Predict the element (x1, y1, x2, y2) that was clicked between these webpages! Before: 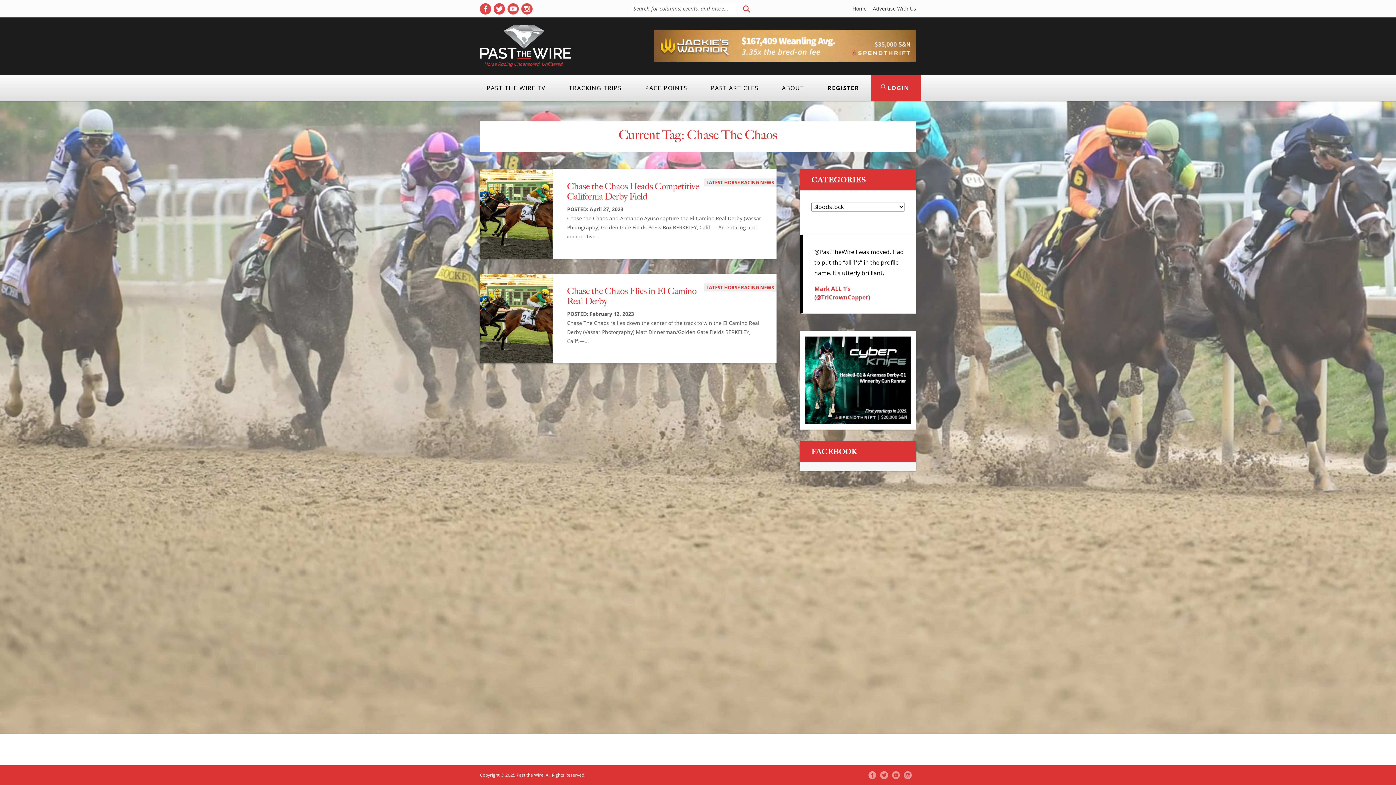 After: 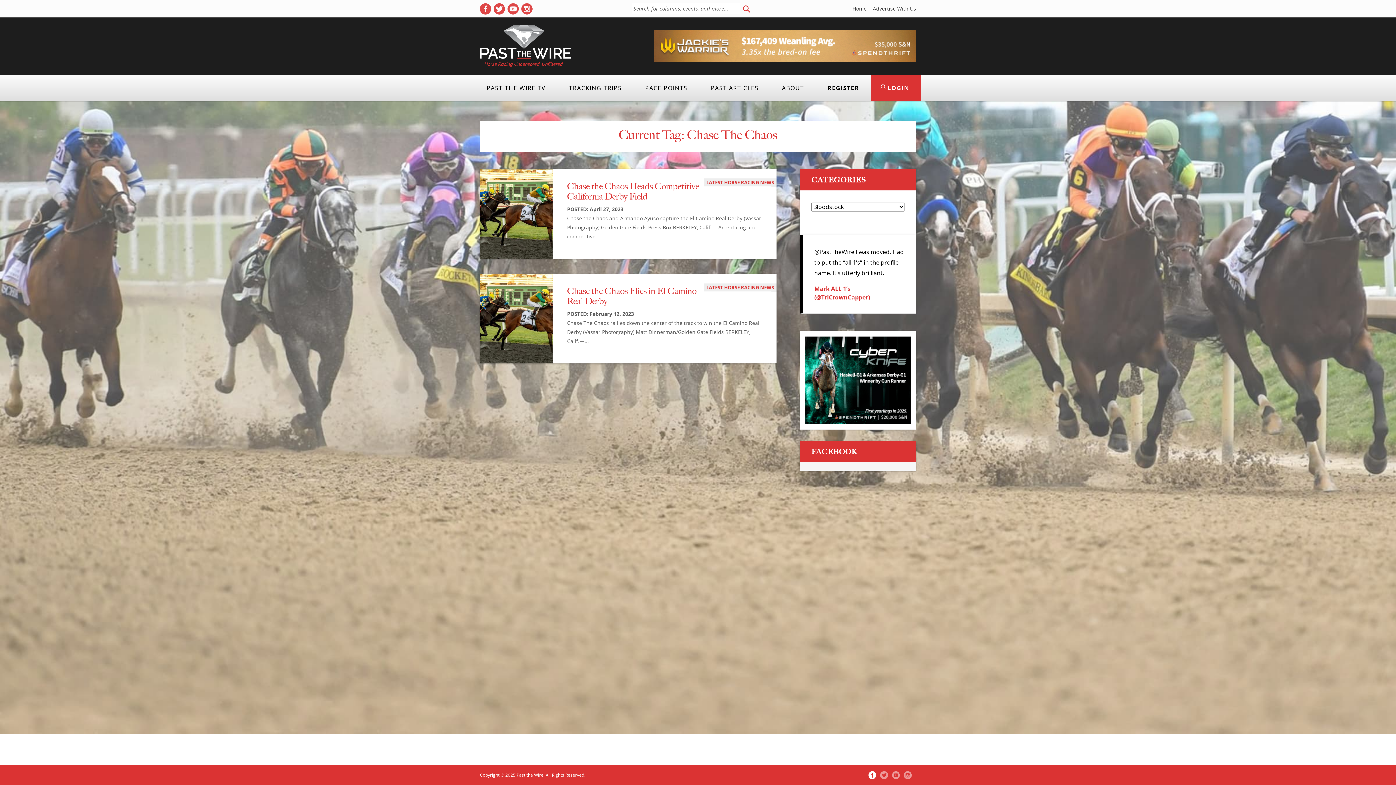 Action: bbox: (868, 771, 876, 779) label: ( opens in new tab )